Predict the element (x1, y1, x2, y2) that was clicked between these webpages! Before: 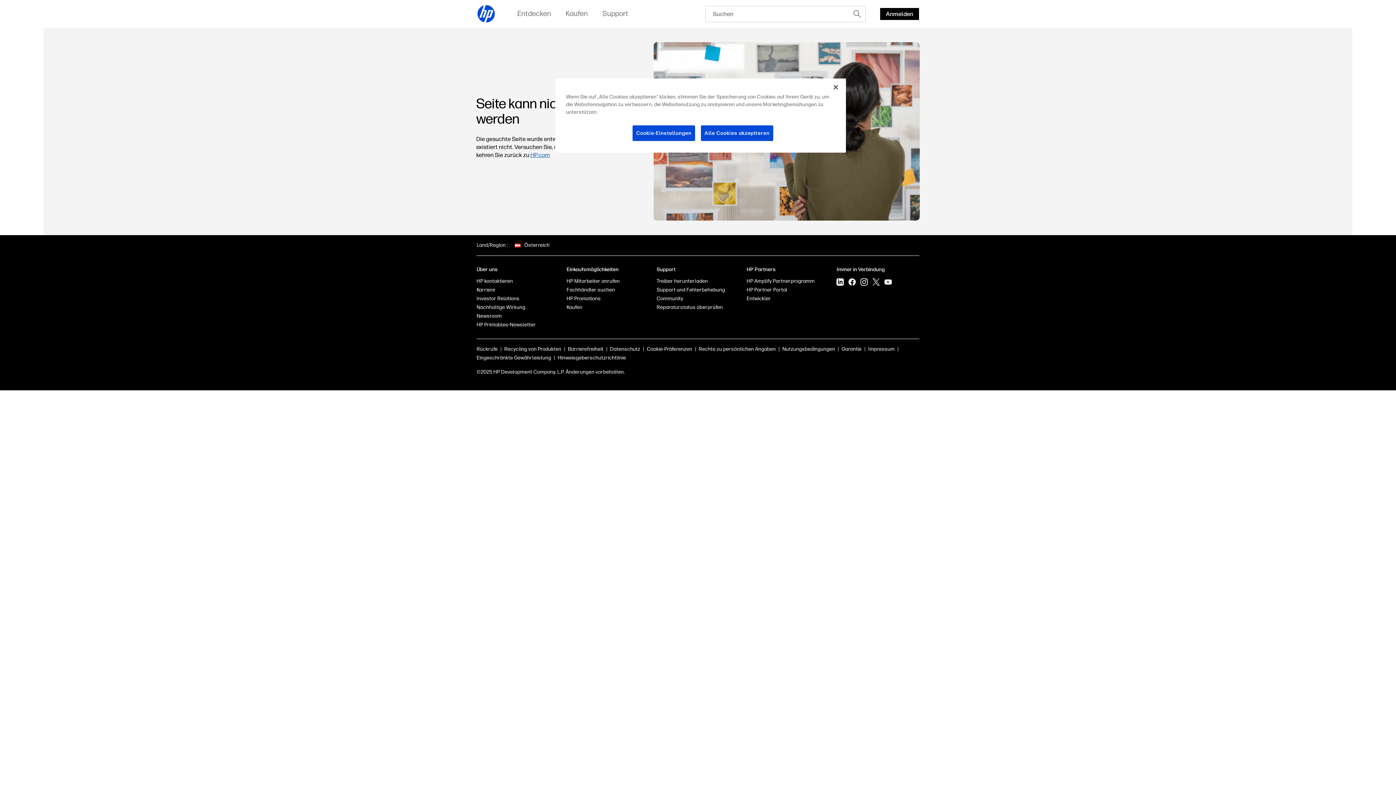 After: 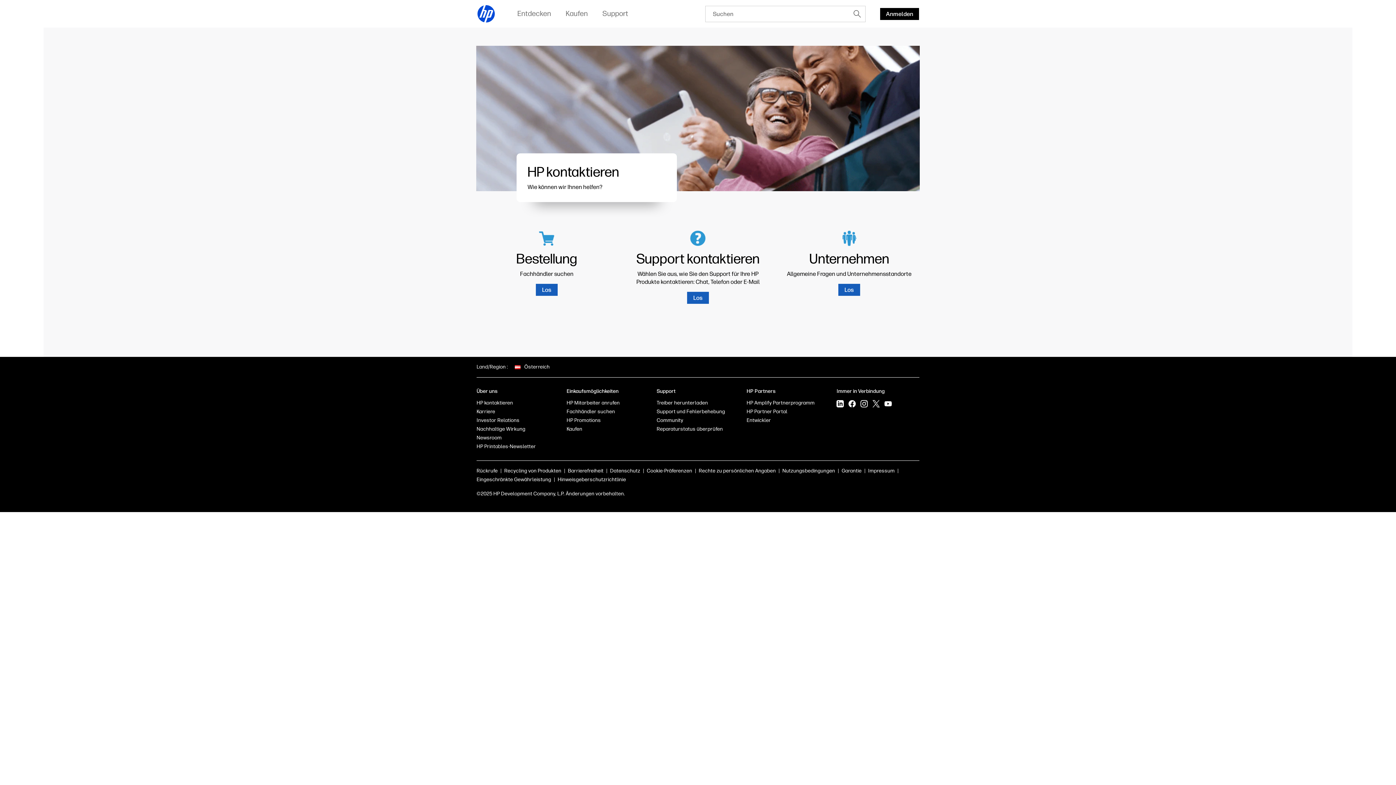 Action: bbox: (566, 278, 619, 284) label: HP Mitarbeiter anrufen